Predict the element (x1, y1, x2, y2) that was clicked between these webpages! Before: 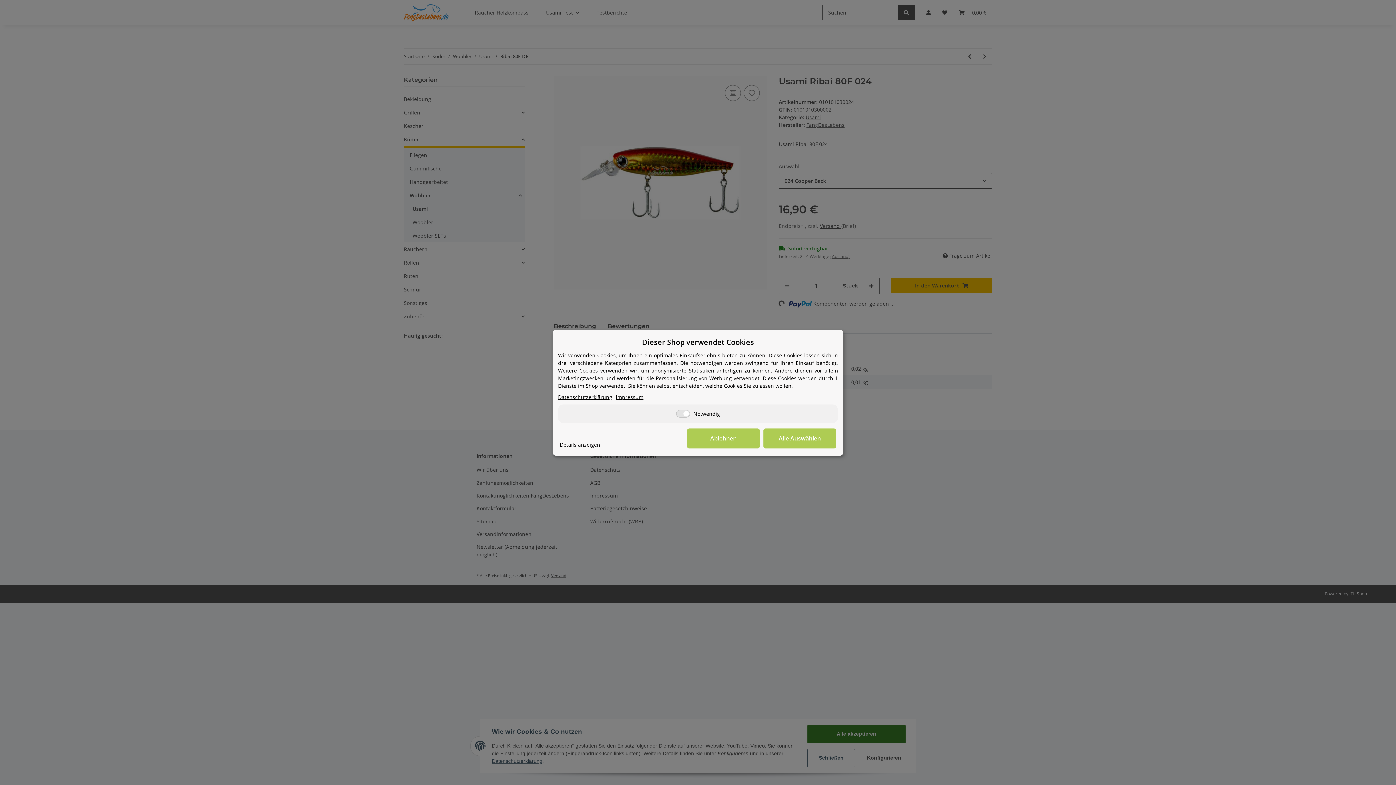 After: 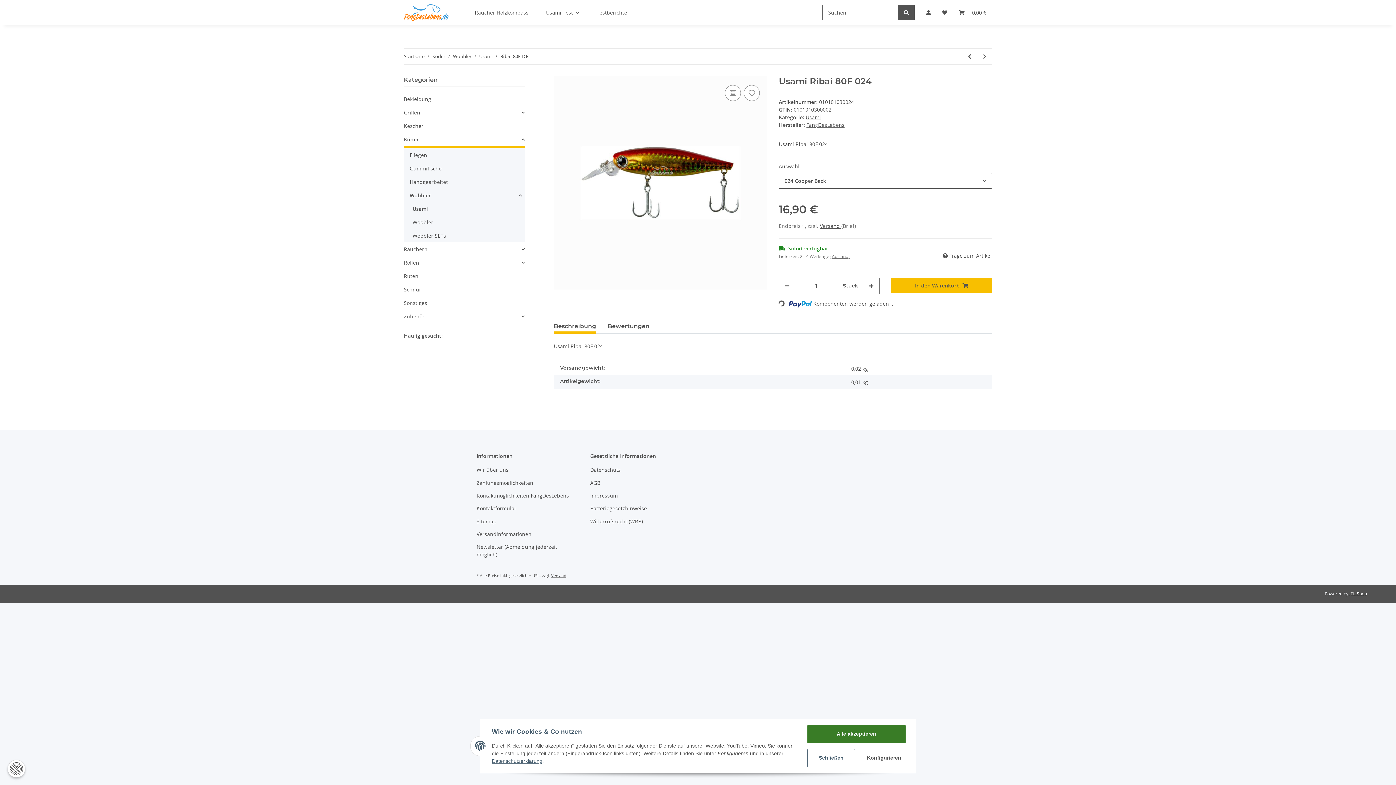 Action: label: Alle Auswählen bbox: (763, 428, 836, 448)